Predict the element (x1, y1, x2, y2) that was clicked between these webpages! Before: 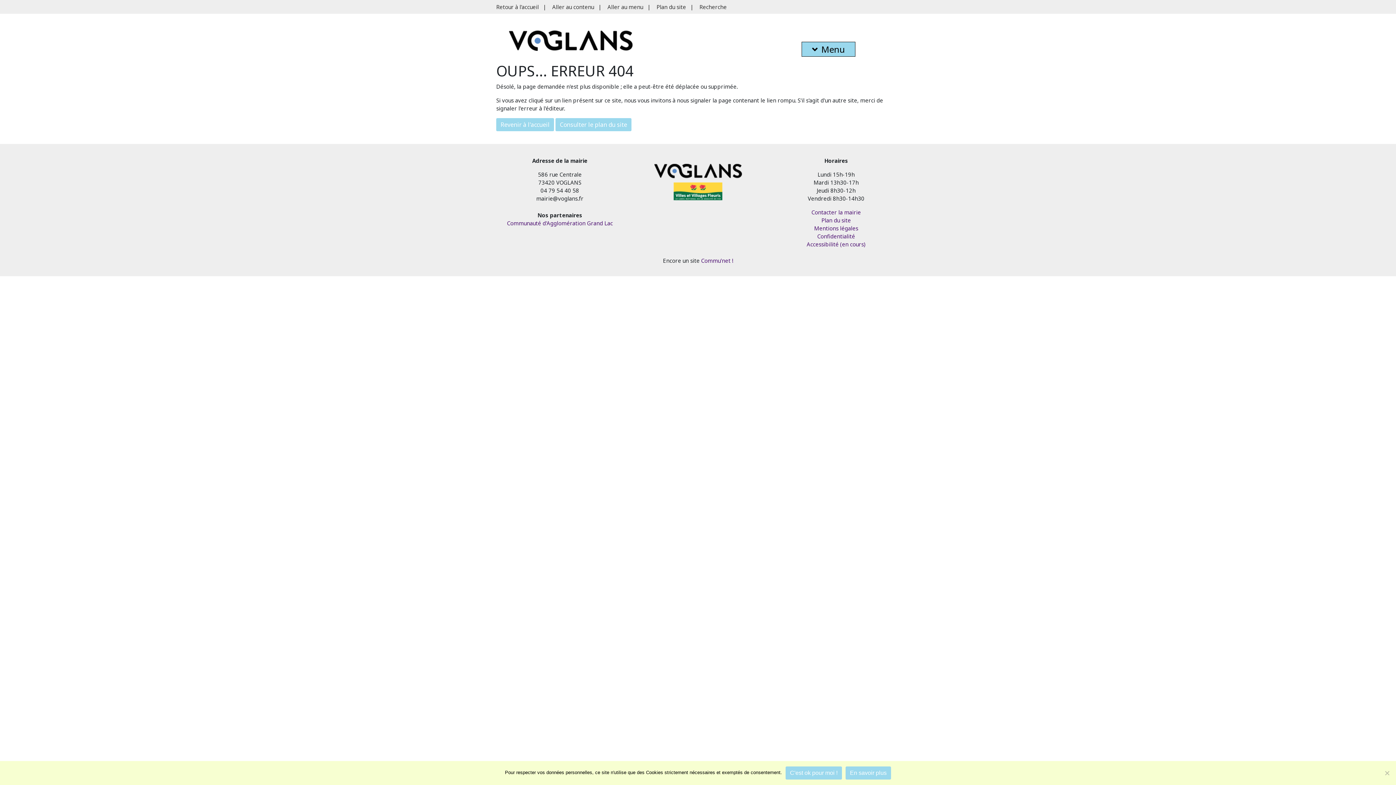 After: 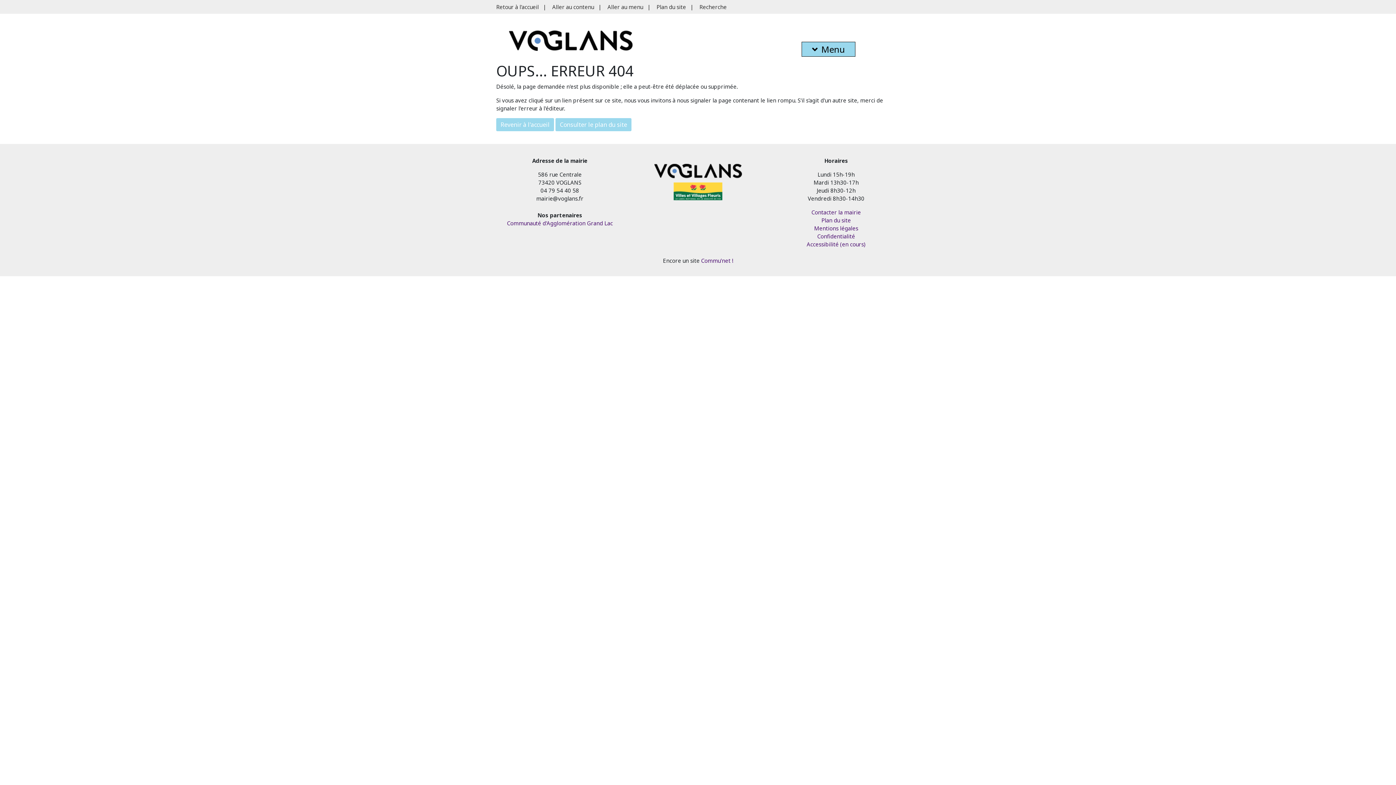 Action: bbox: (785, 766, 842, 780) label: C'est ok pour moi !